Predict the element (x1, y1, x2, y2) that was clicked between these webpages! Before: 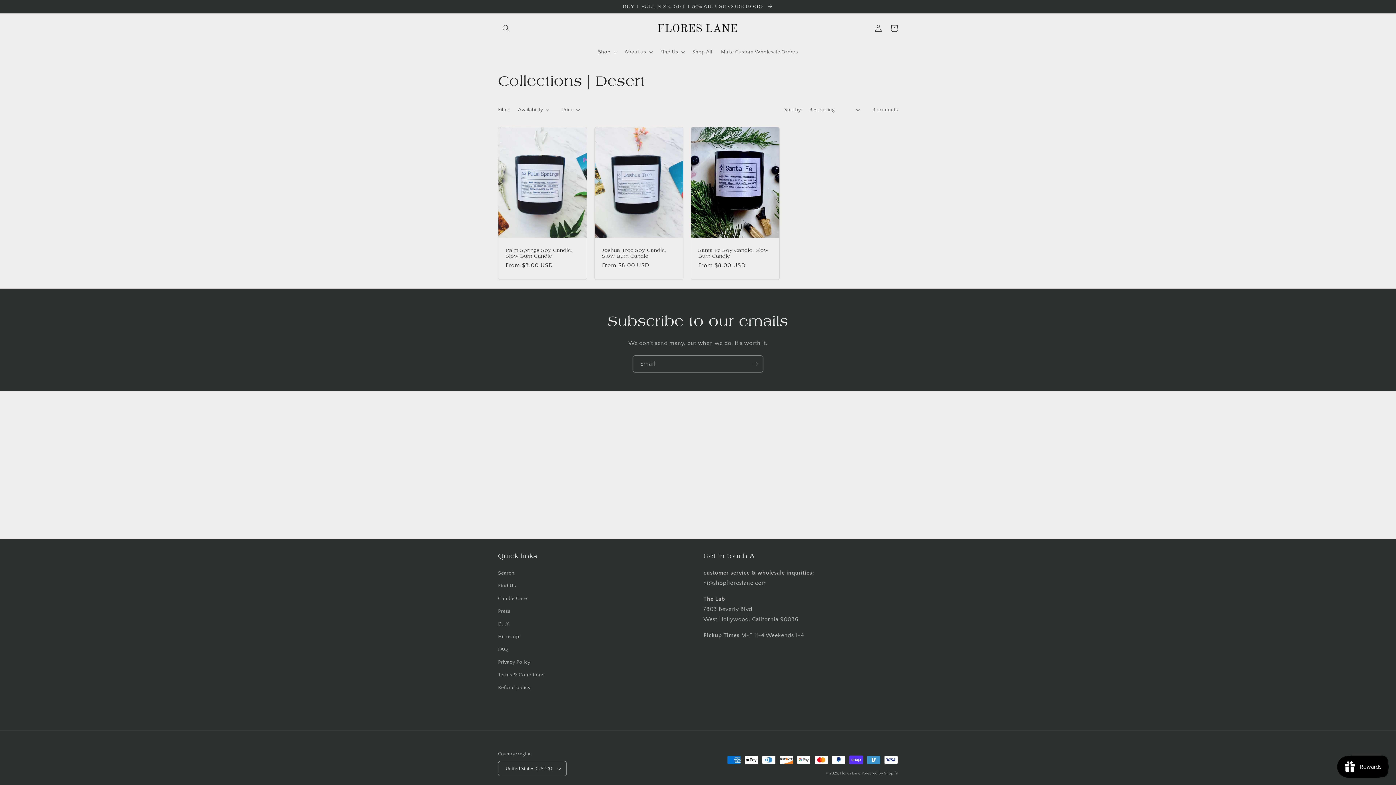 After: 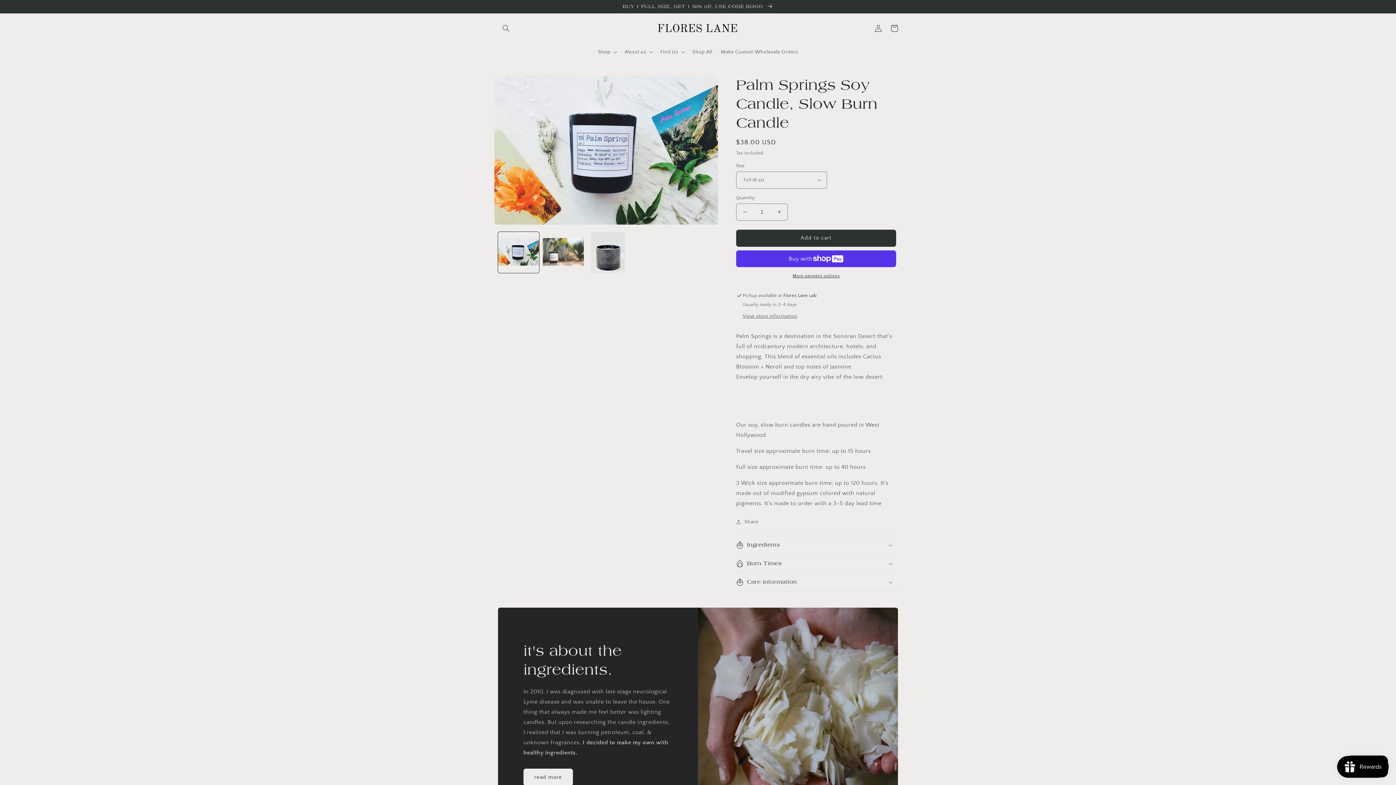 Action: bbox: (505, 247, 579, 259) label: Palm Springs Soy Candle, Slow Burn Candle